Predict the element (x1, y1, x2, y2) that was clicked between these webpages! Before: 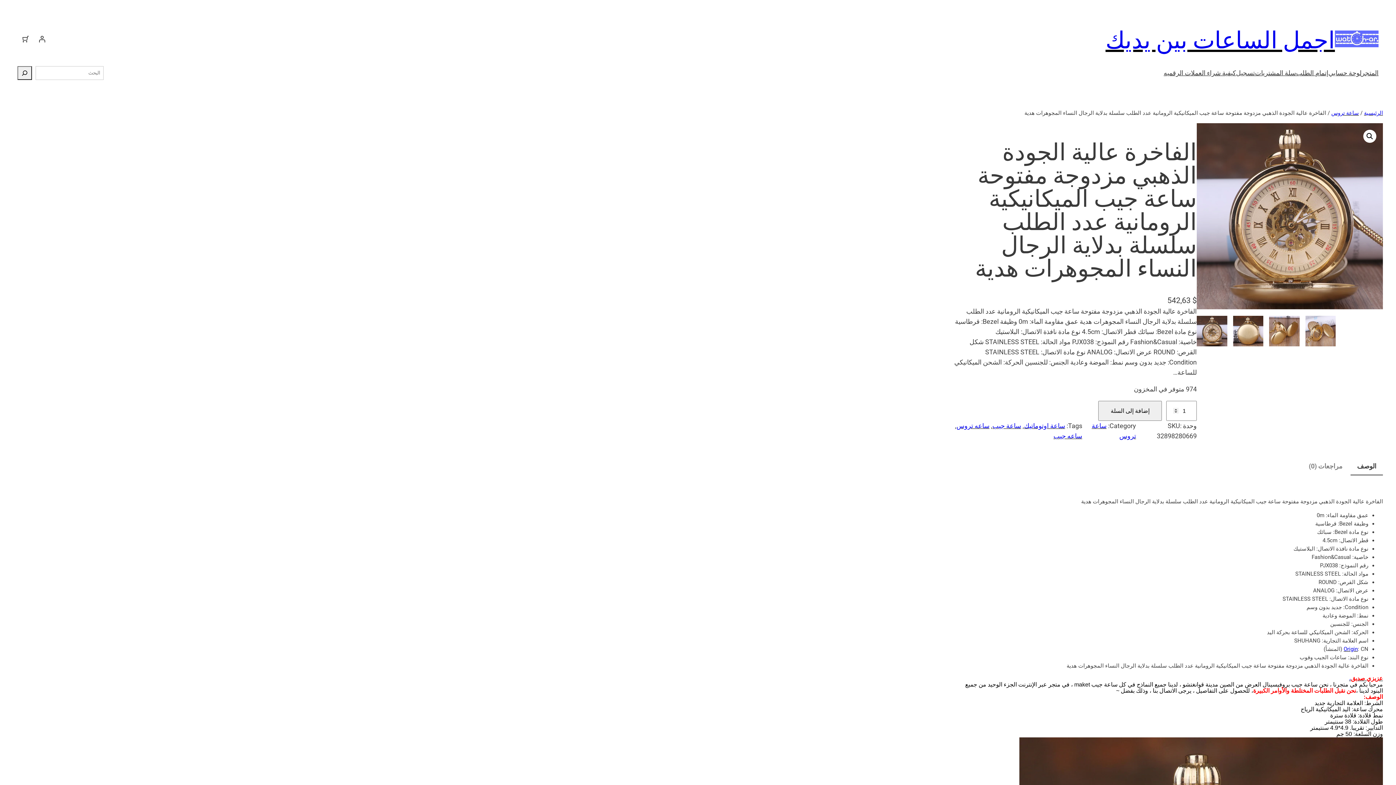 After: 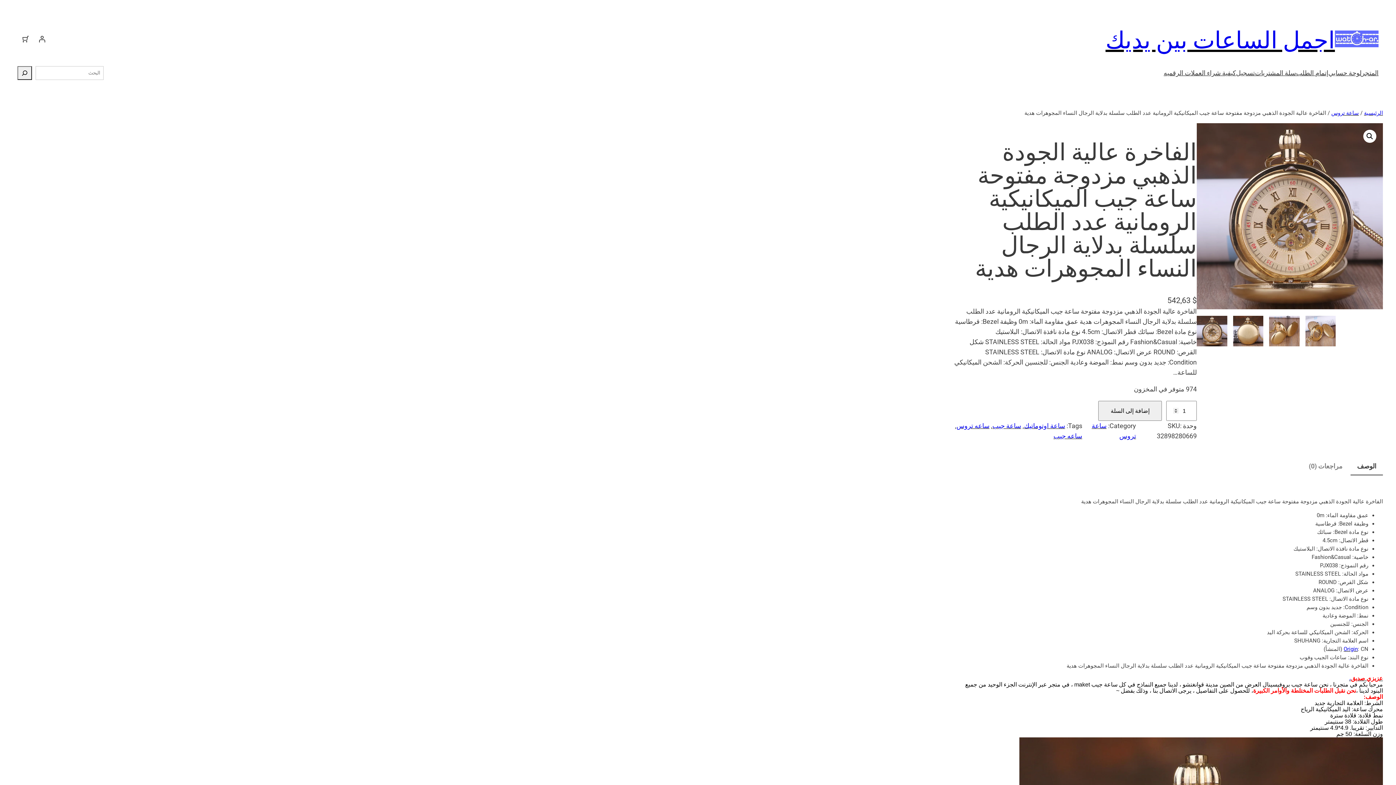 Action: label: Origin bbox: (1344, 646, 1358, 652)